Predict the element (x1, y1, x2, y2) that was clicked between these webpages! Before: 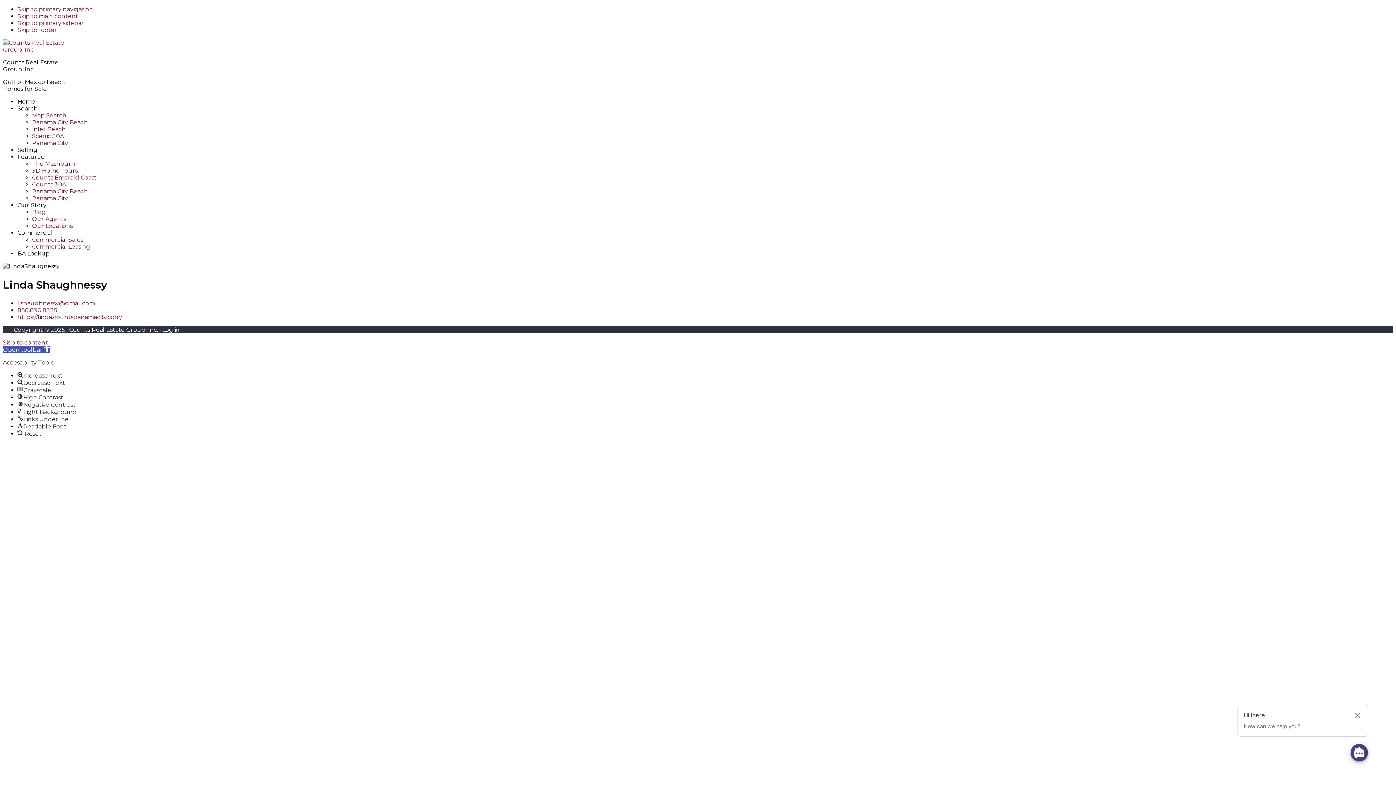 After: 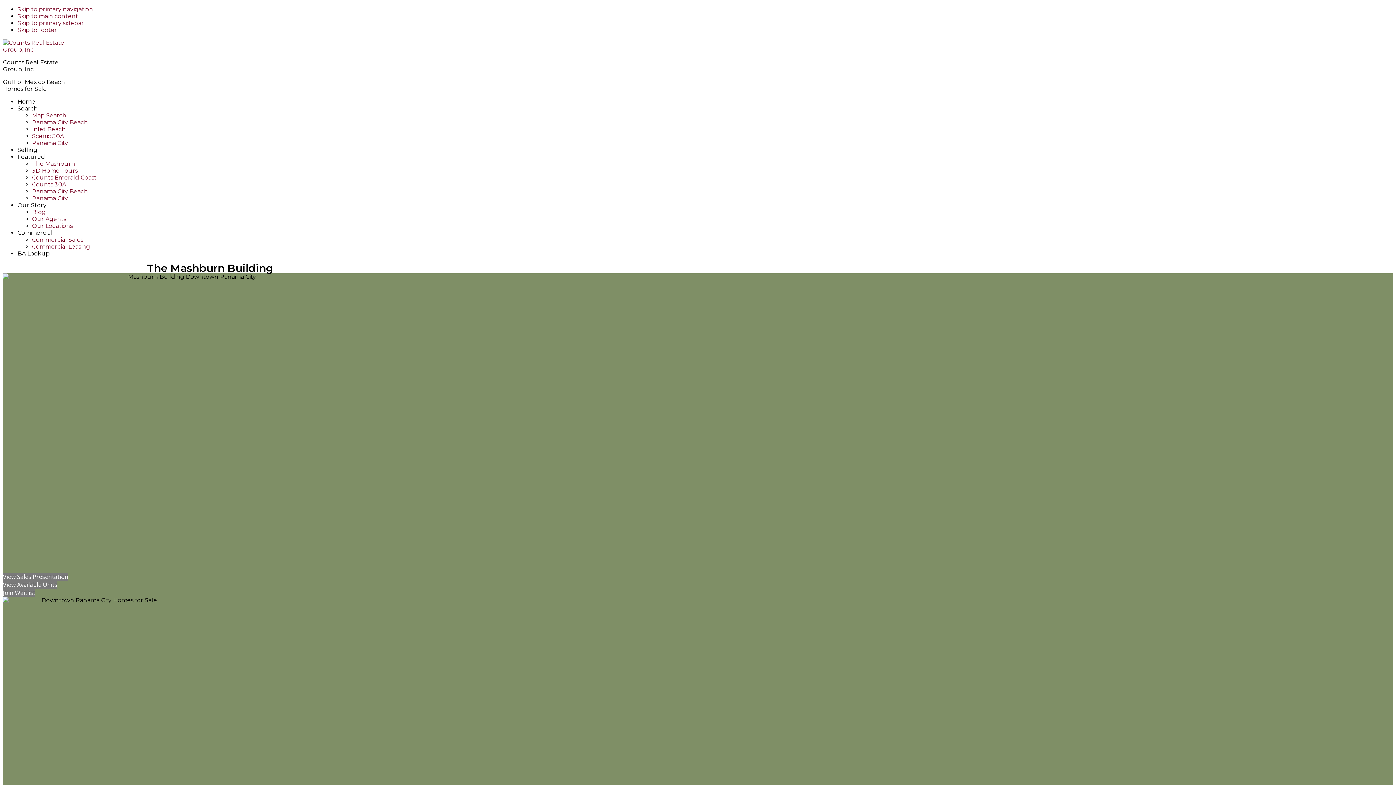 Action: label: The Mashburn bbox: (32, 160, 75, 167)